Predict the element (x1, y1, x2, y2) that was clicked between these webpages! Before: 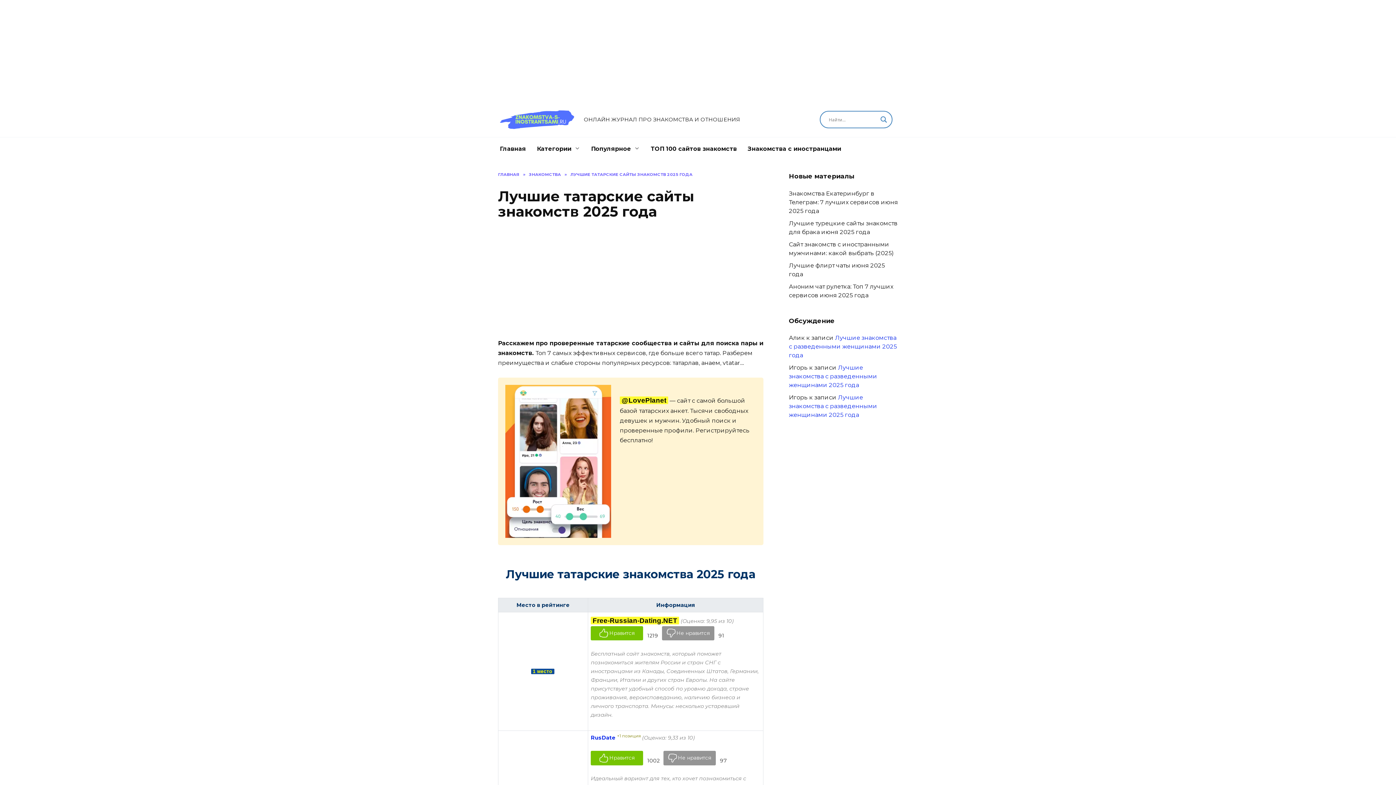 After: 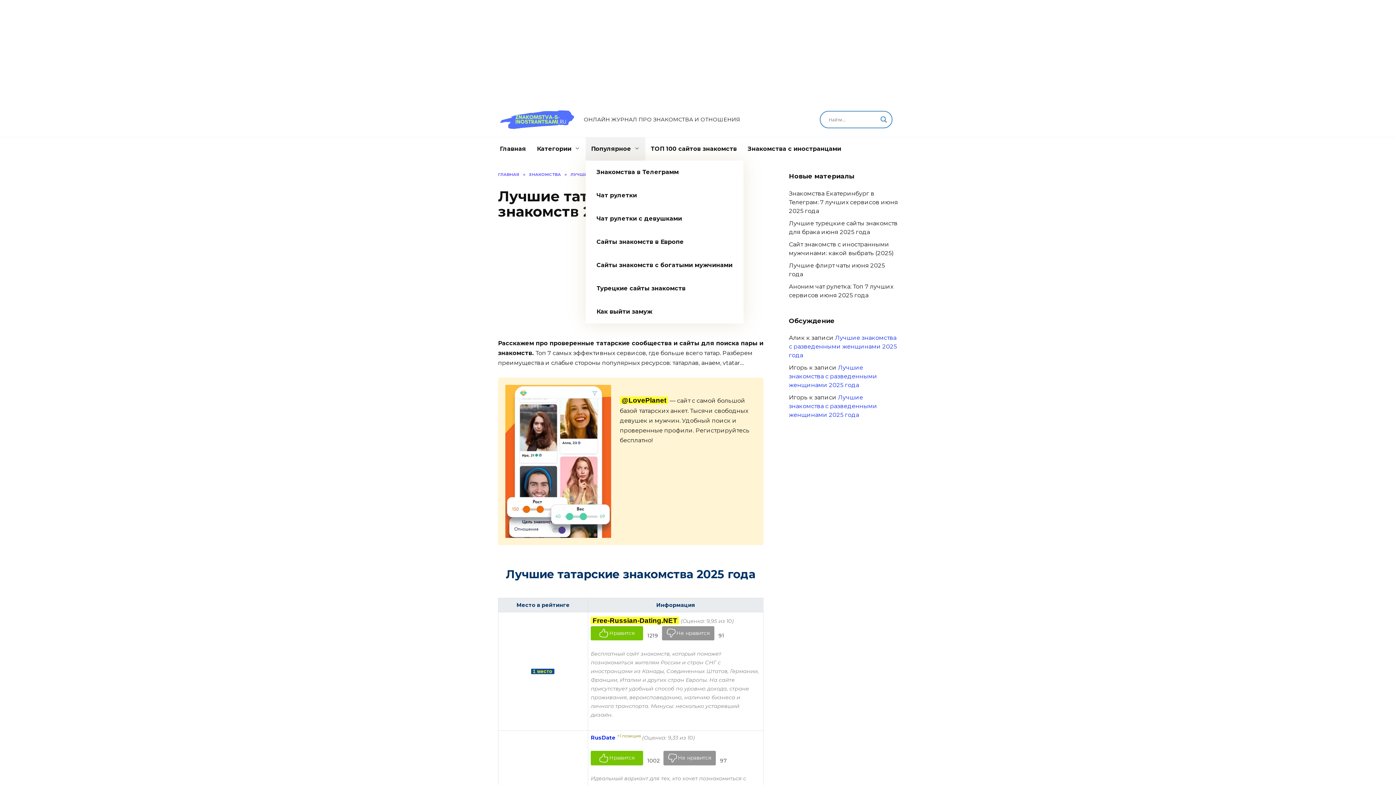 Action: label: Популярное bbox: (585, 35, 645, 58)